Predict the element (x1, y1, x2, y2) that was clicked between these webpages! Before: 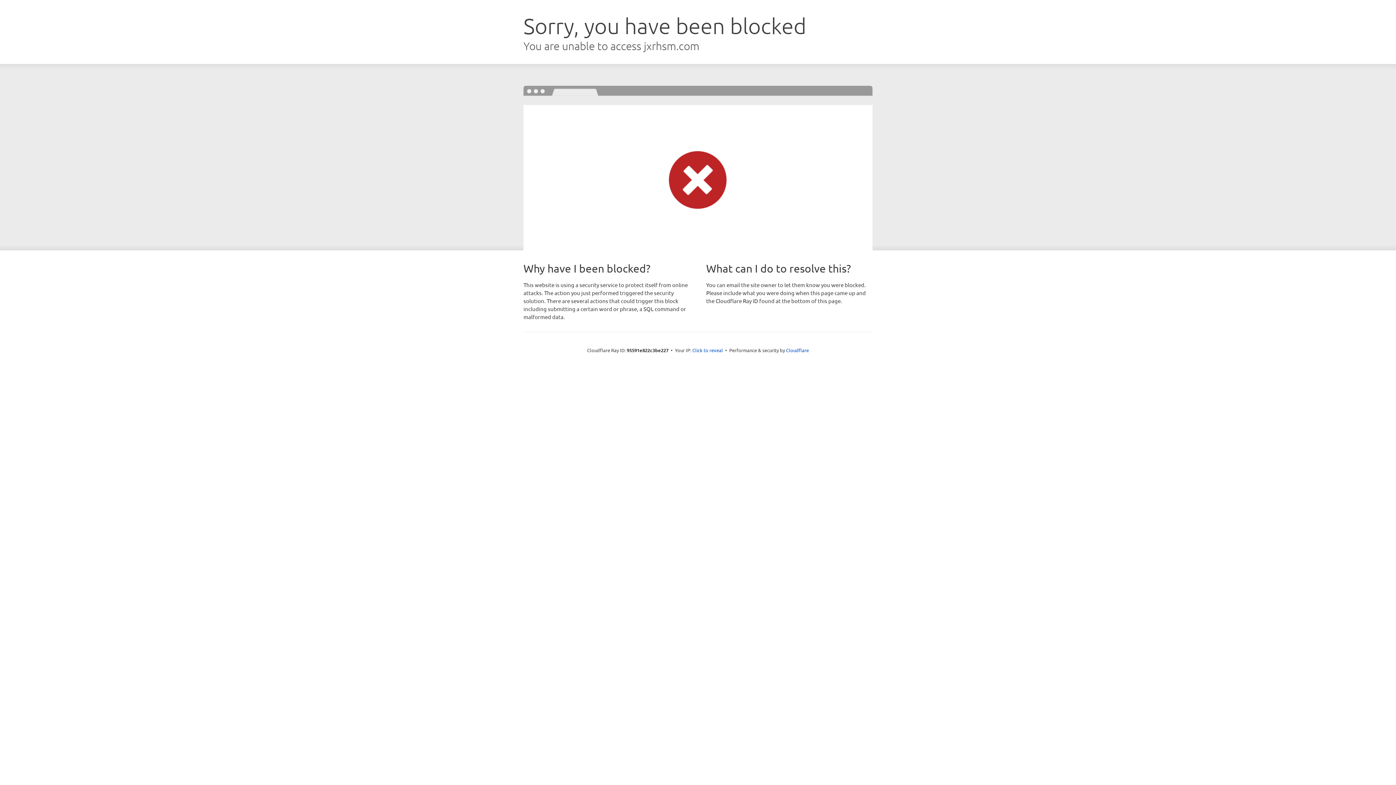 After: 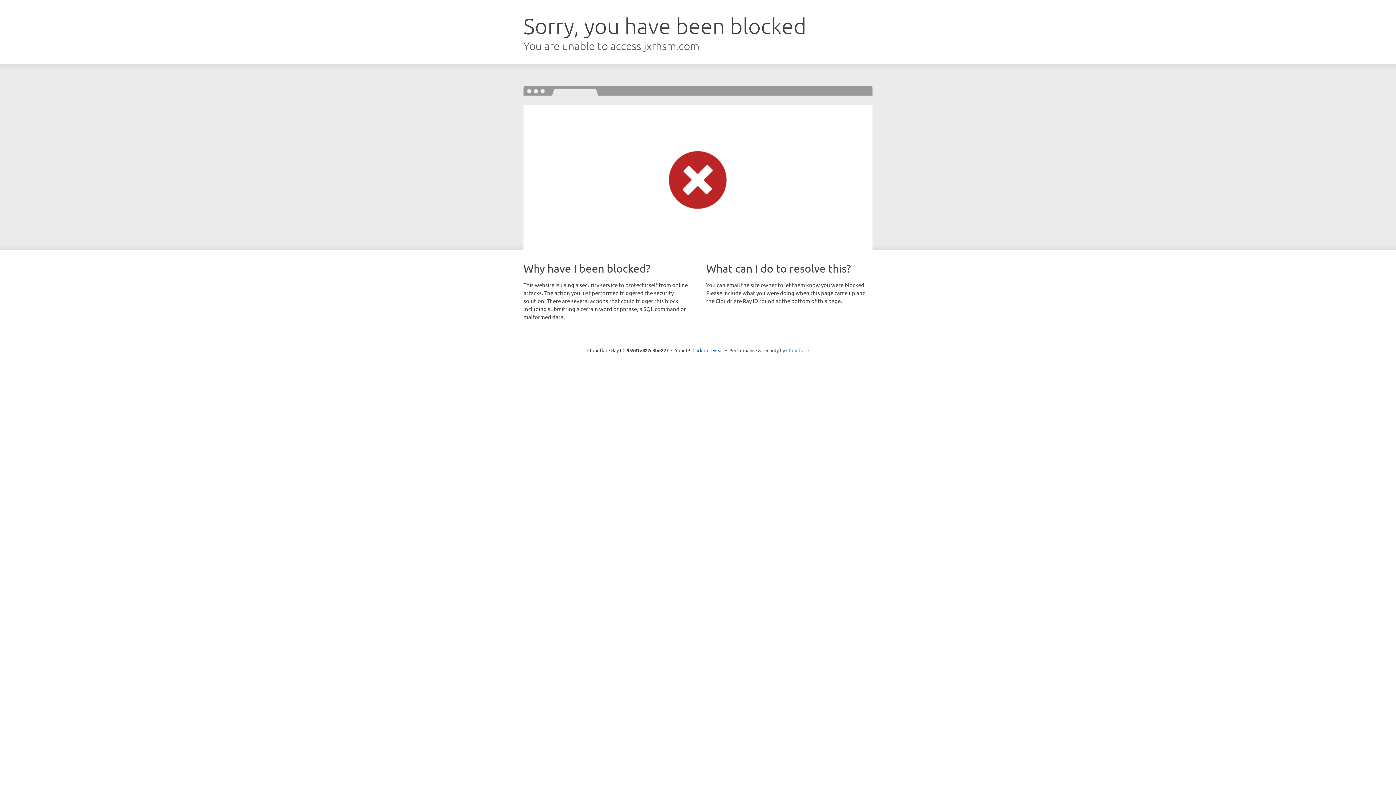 Action: bbox: (786, 347, 809, 353) label: Cloudflare